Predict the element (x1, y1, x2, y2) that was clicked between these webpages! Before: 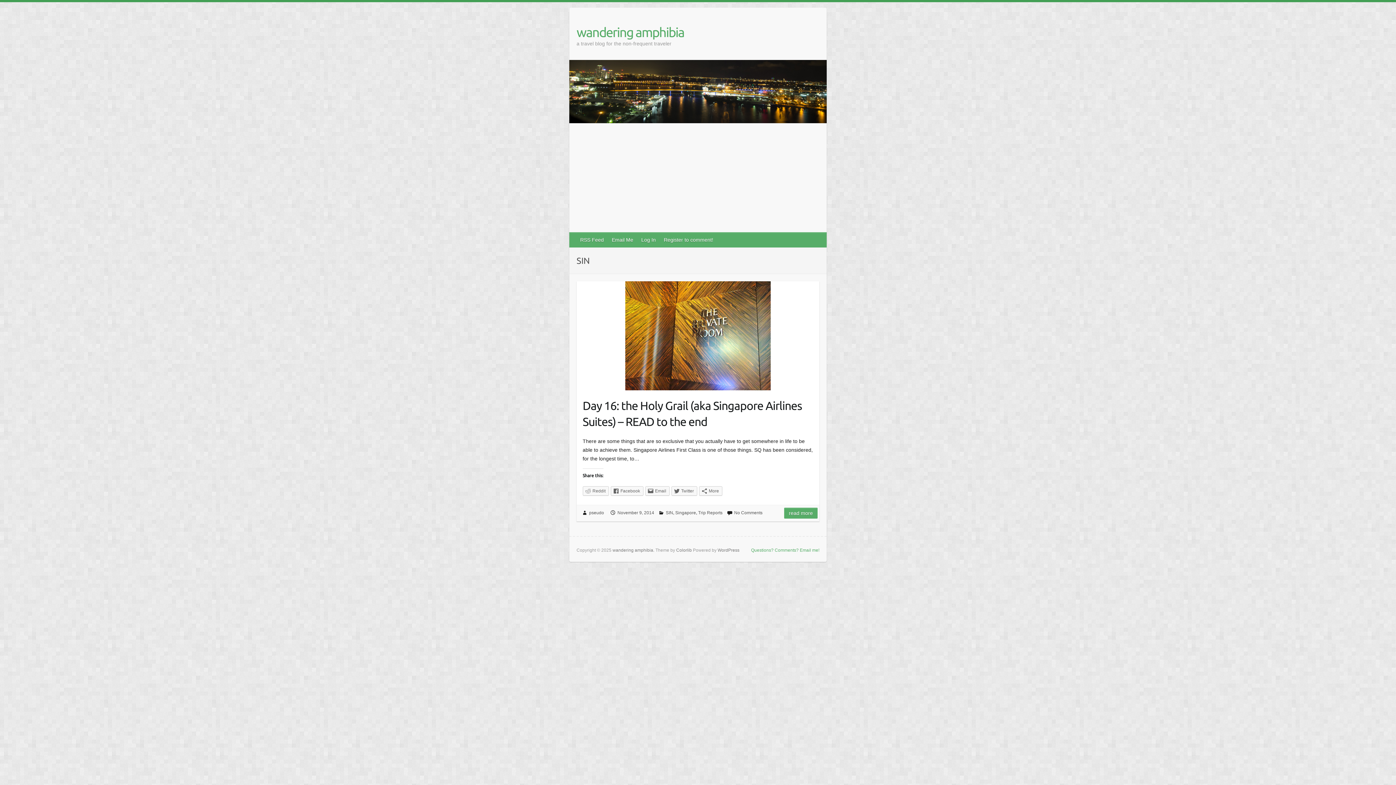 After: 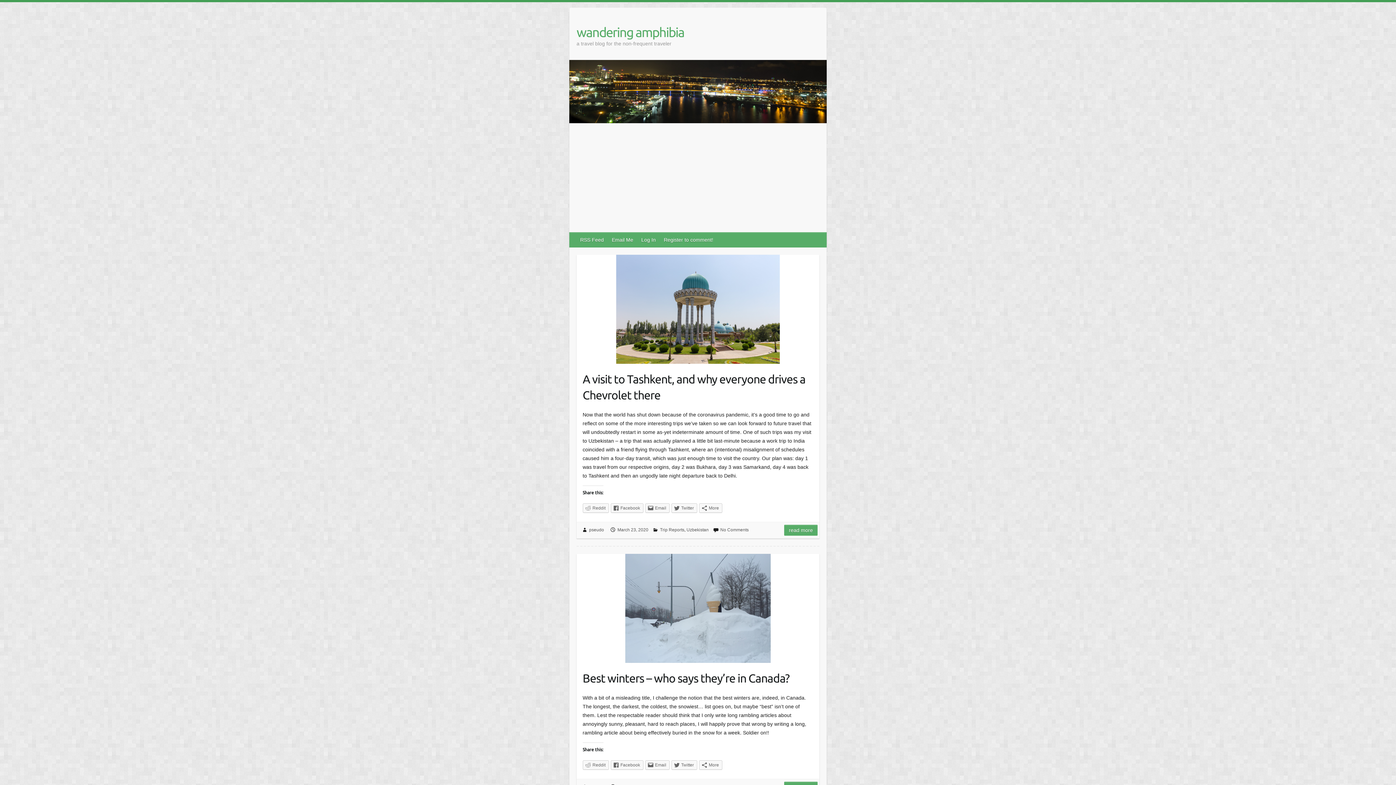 Action: label: wandering amphibia bbox: (576, 24, 684, 40)